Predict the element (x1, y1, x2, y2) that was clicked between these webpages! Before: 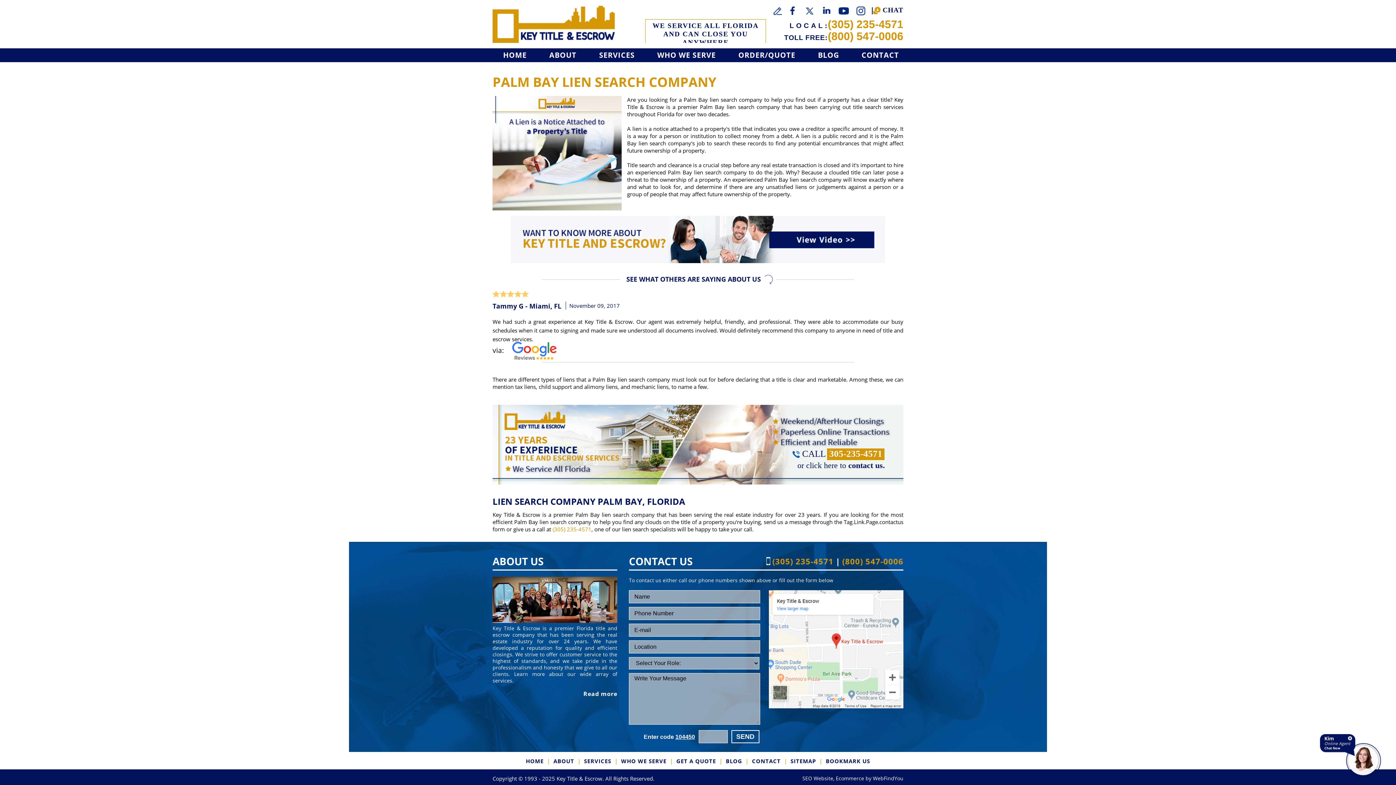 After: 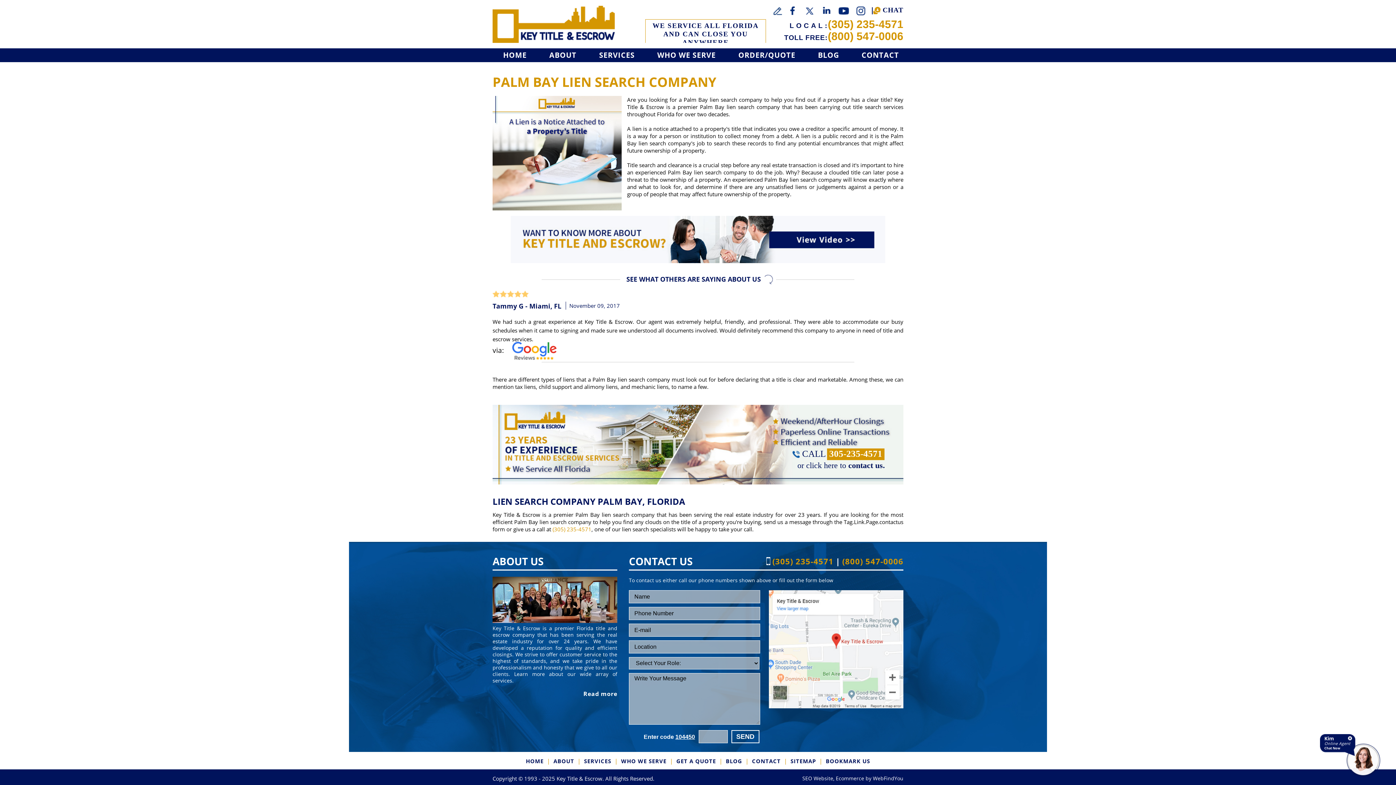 Action: bbox: (828, 30, 903, 42) label: (800) 547-0006